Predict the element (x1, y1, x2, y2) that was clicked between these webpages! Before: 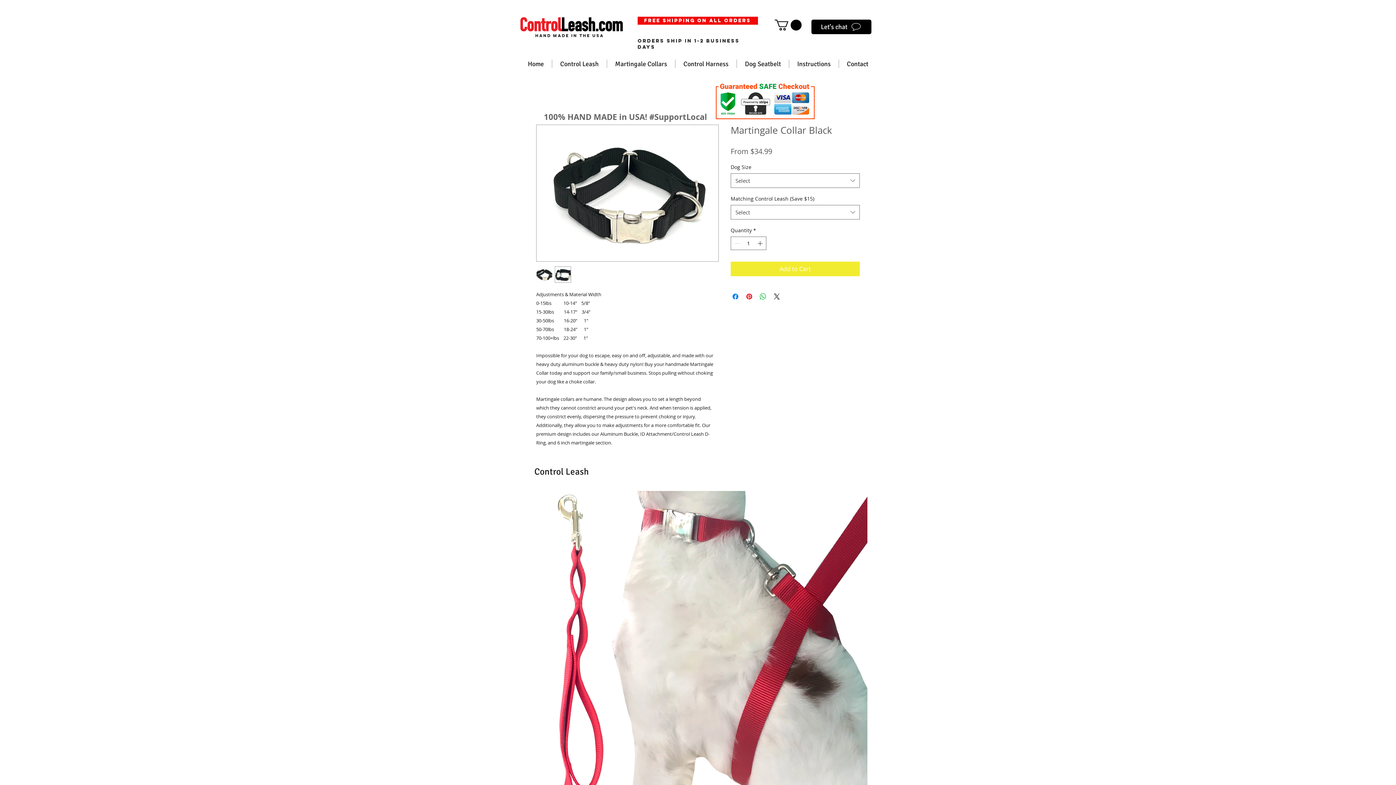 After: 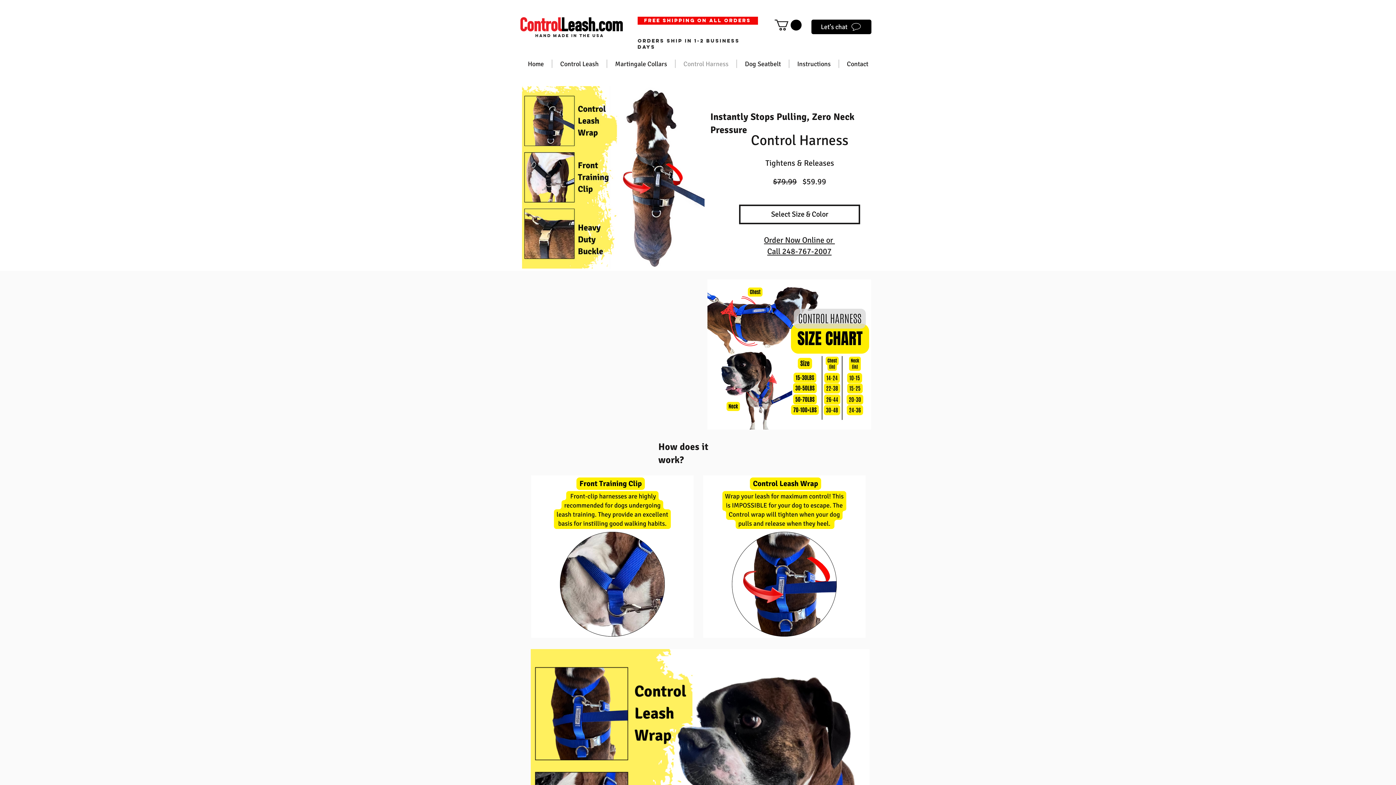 Action: bbox: (675, 59, 736, 68) label: Control Harness